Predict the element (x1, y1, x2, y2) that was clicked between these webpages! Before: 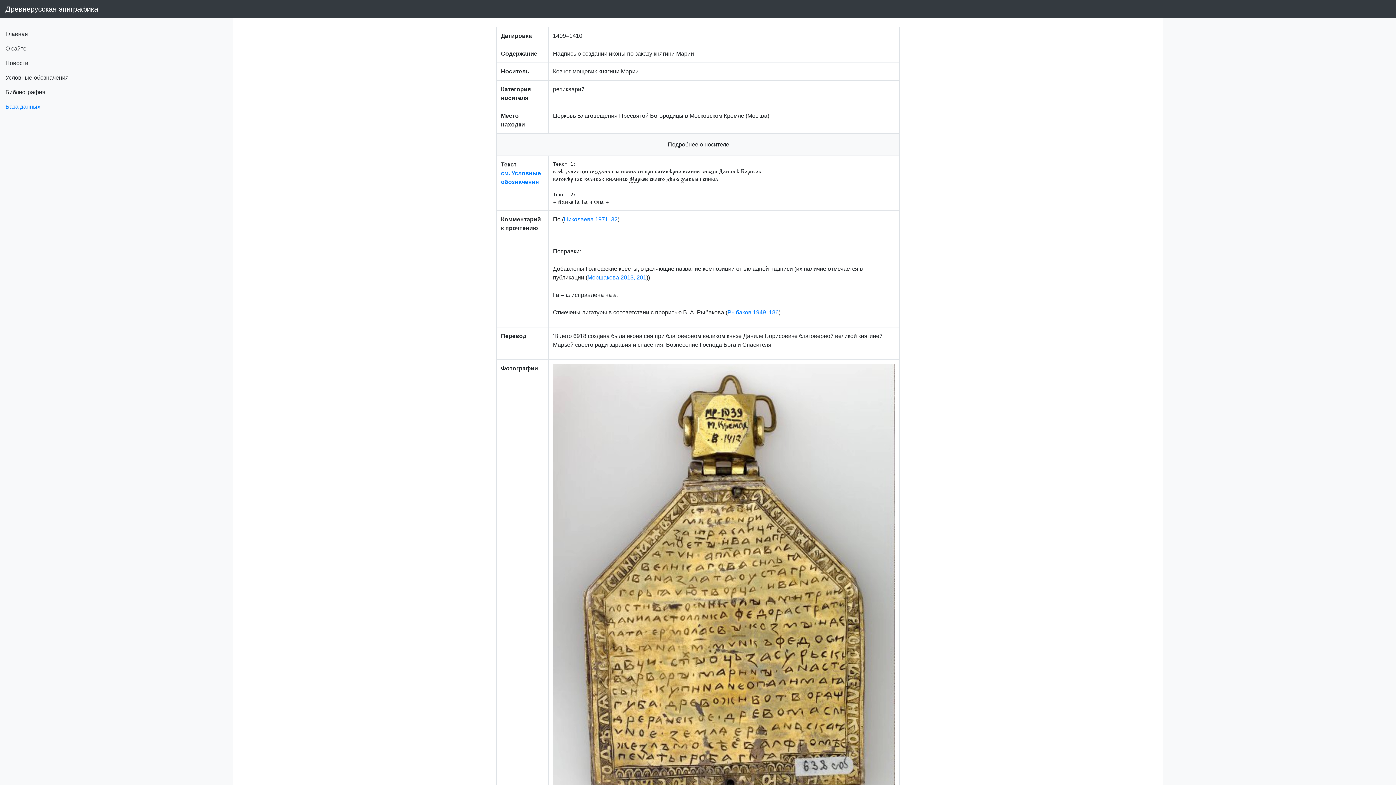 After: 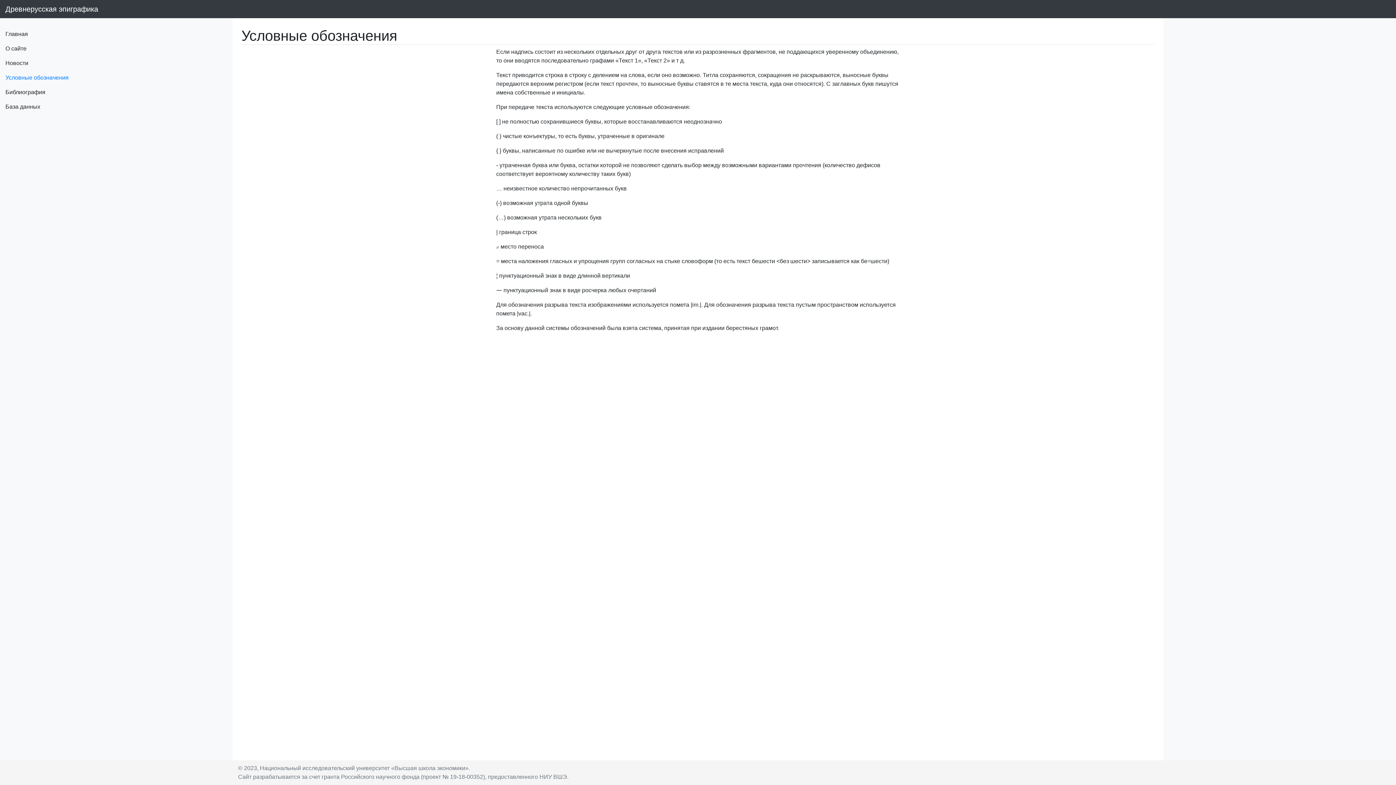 Action: bbox: (5, 70, 227, 85) label: Условные обозначения